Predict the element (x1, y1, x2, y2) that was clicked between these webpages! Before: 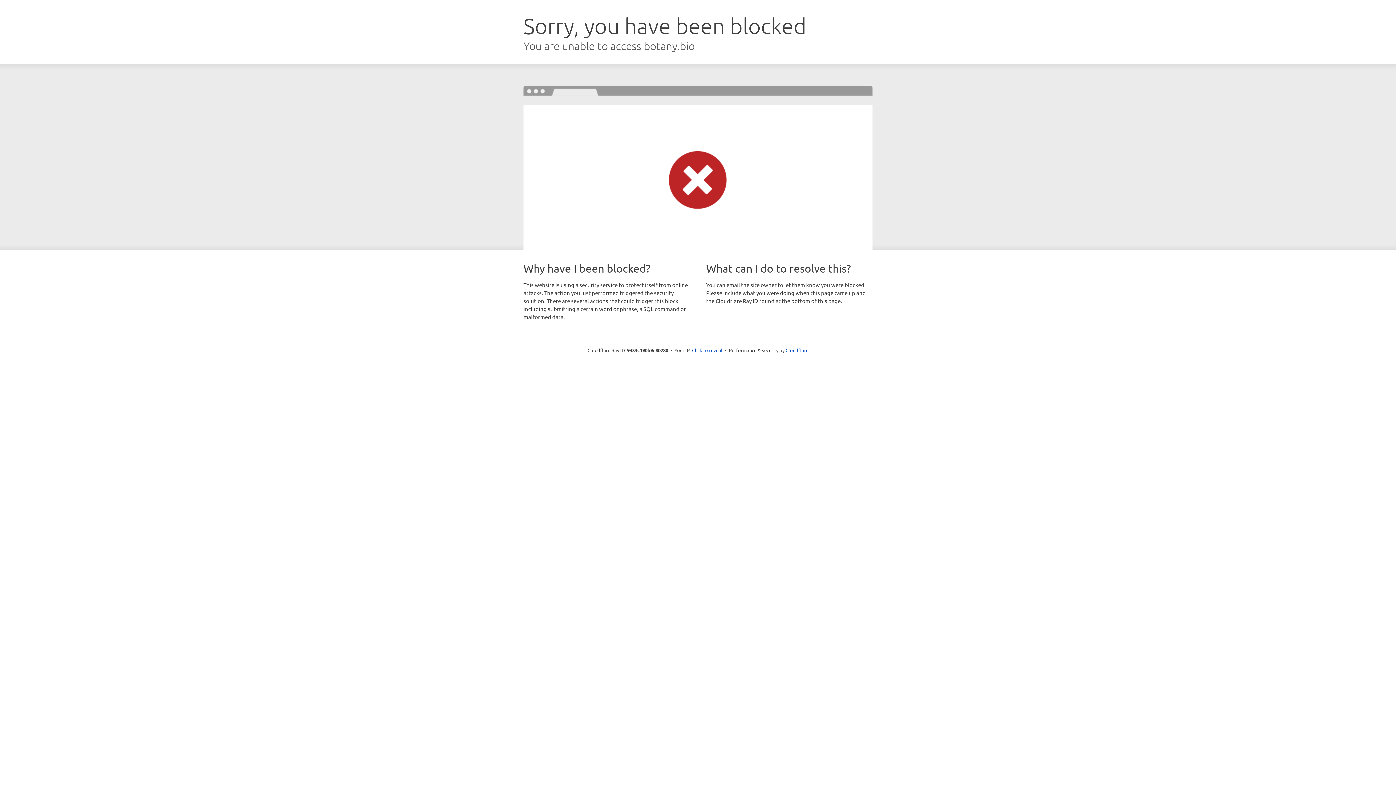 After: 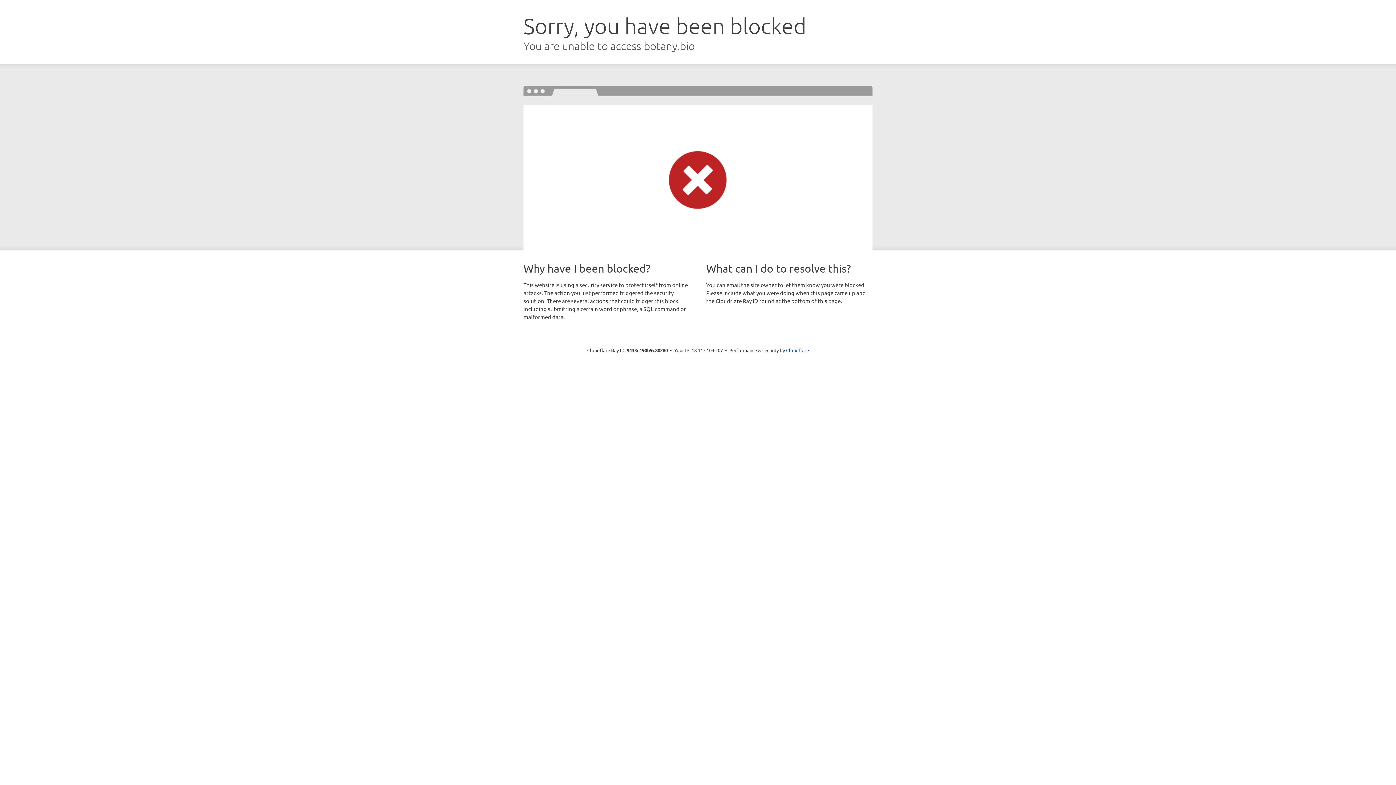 Action: label: Click to reveal bbox: (692, 346, 722, 353)